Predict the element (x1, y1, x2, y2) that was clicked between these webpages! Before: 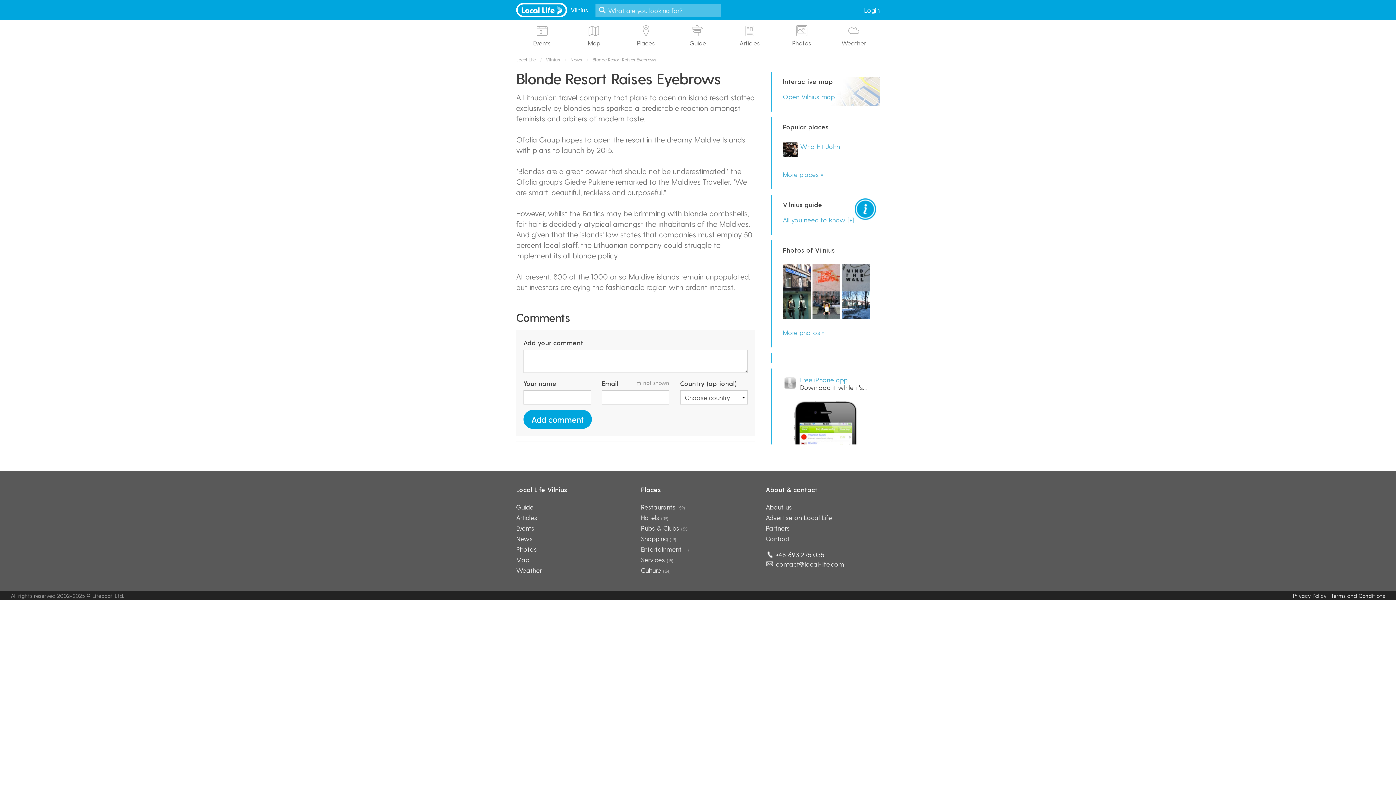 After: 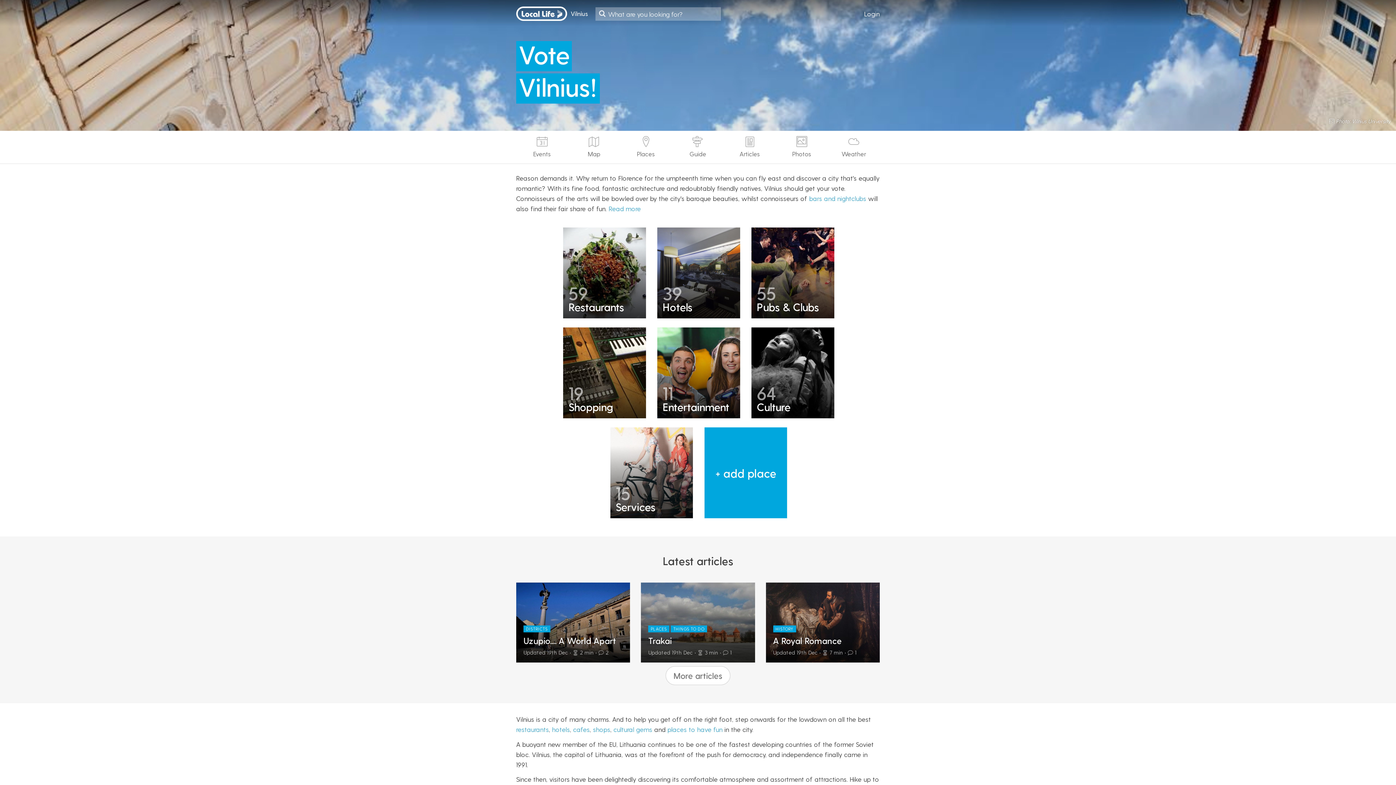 Action: bbox: (516, 485, 567, 493) label: Local Life Vilnius